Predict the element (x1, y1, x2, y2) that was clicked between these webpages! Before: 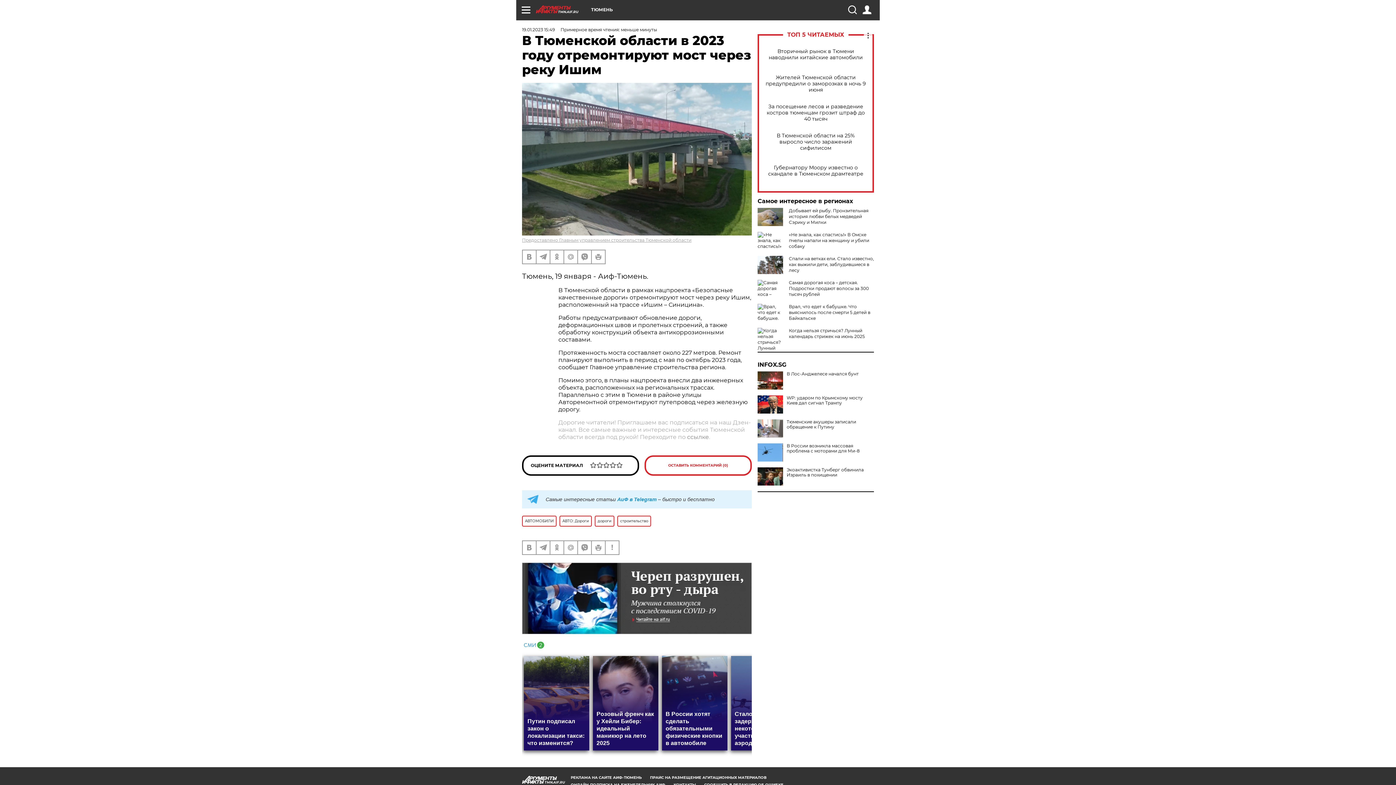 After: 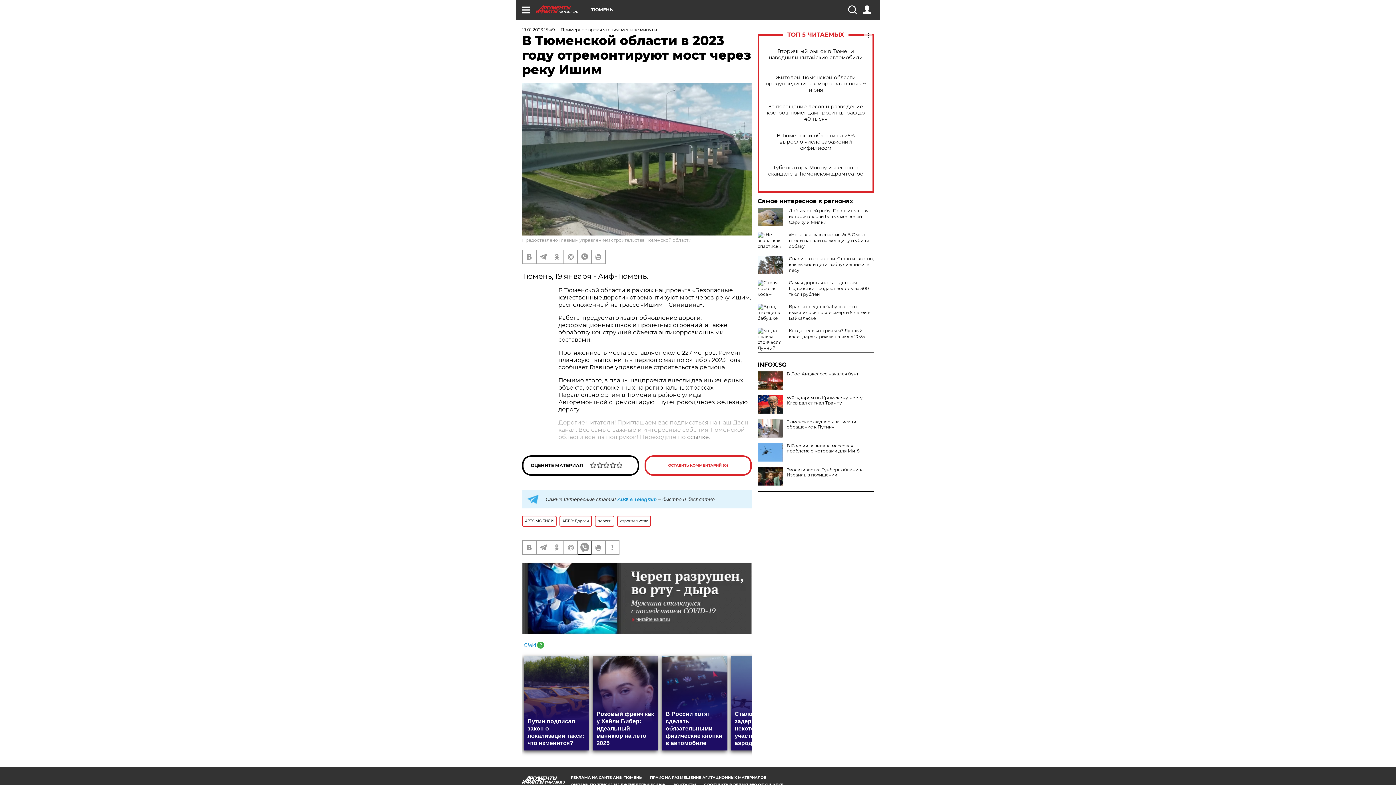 Action: bbox: (578, 541, 591, 554)